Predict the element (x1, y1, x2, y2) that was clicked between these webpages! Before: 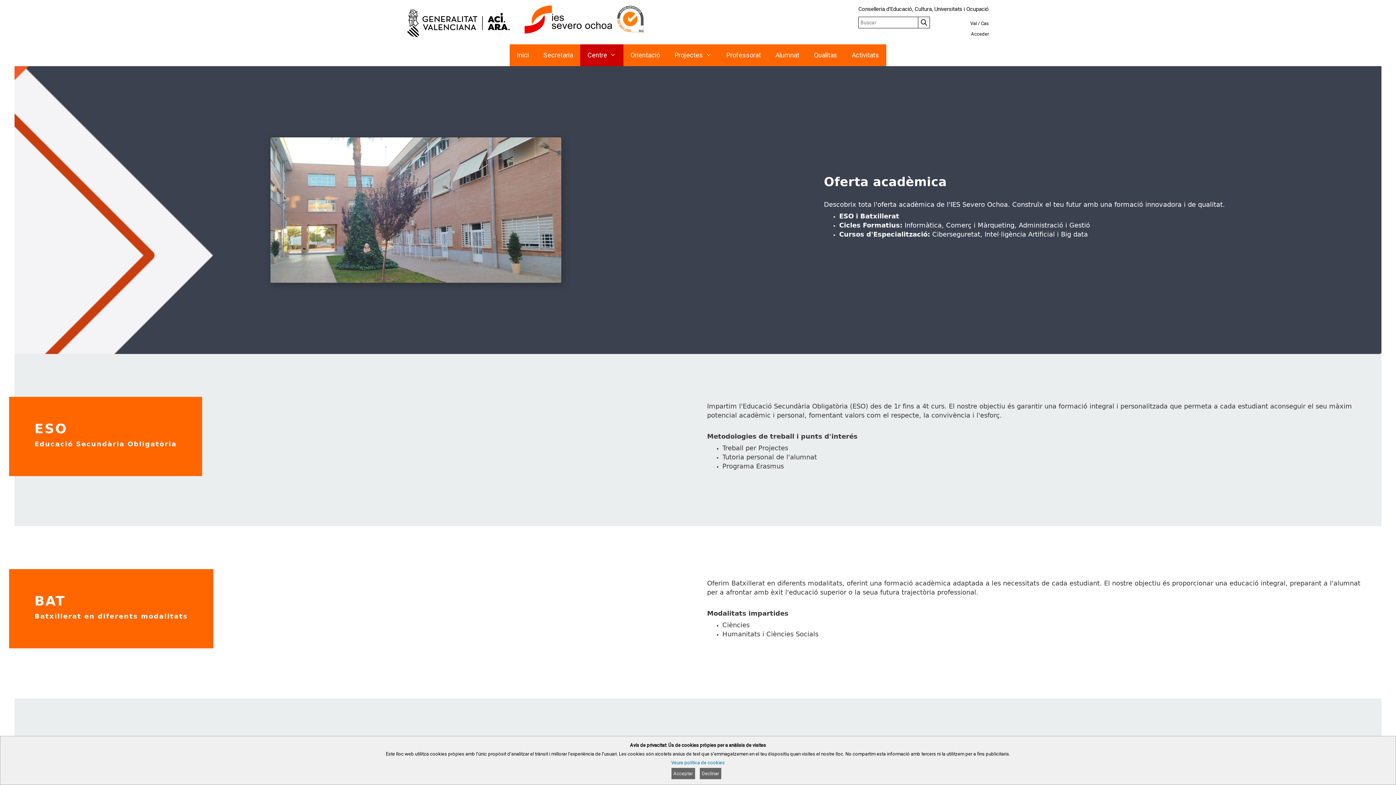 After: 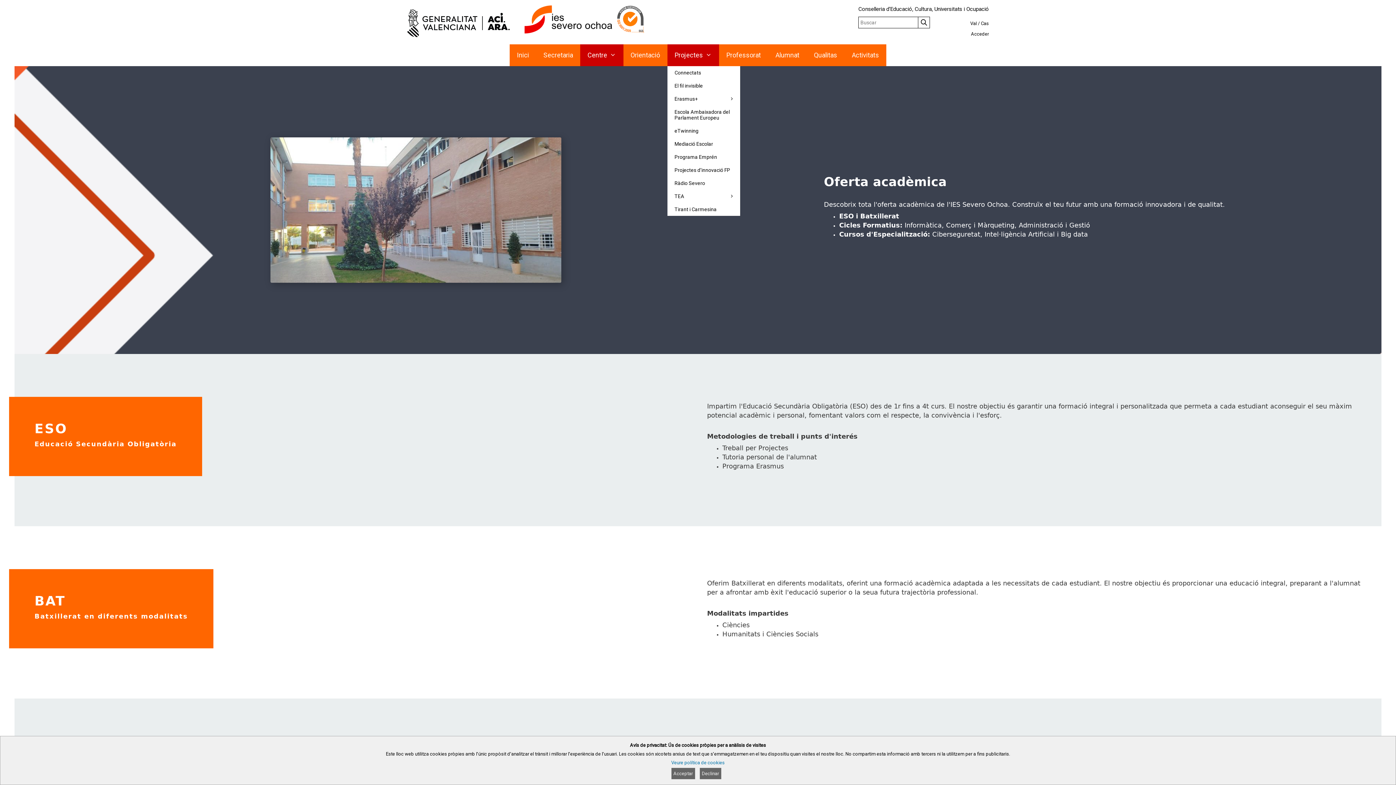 Action: bbox: (667, 44, 719, 66) label: Projectes